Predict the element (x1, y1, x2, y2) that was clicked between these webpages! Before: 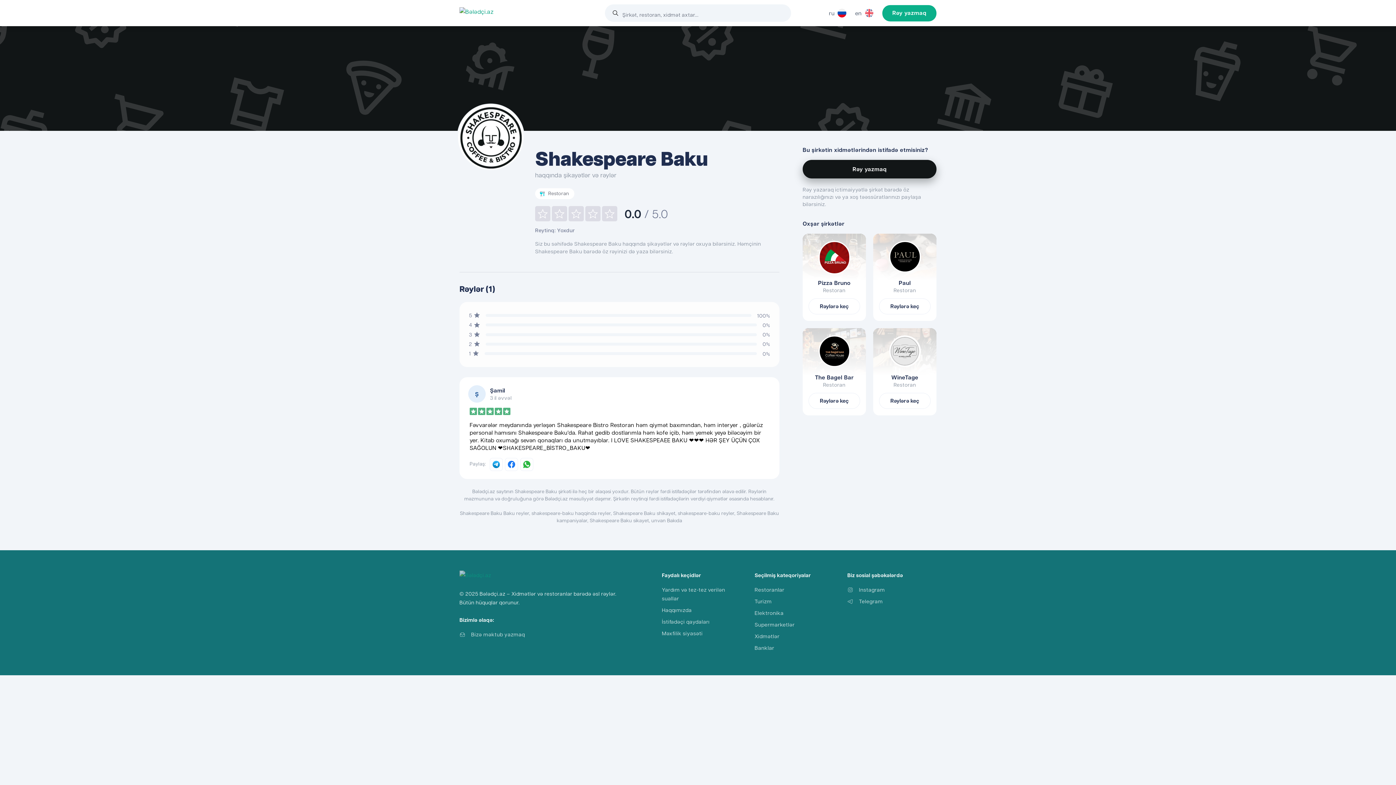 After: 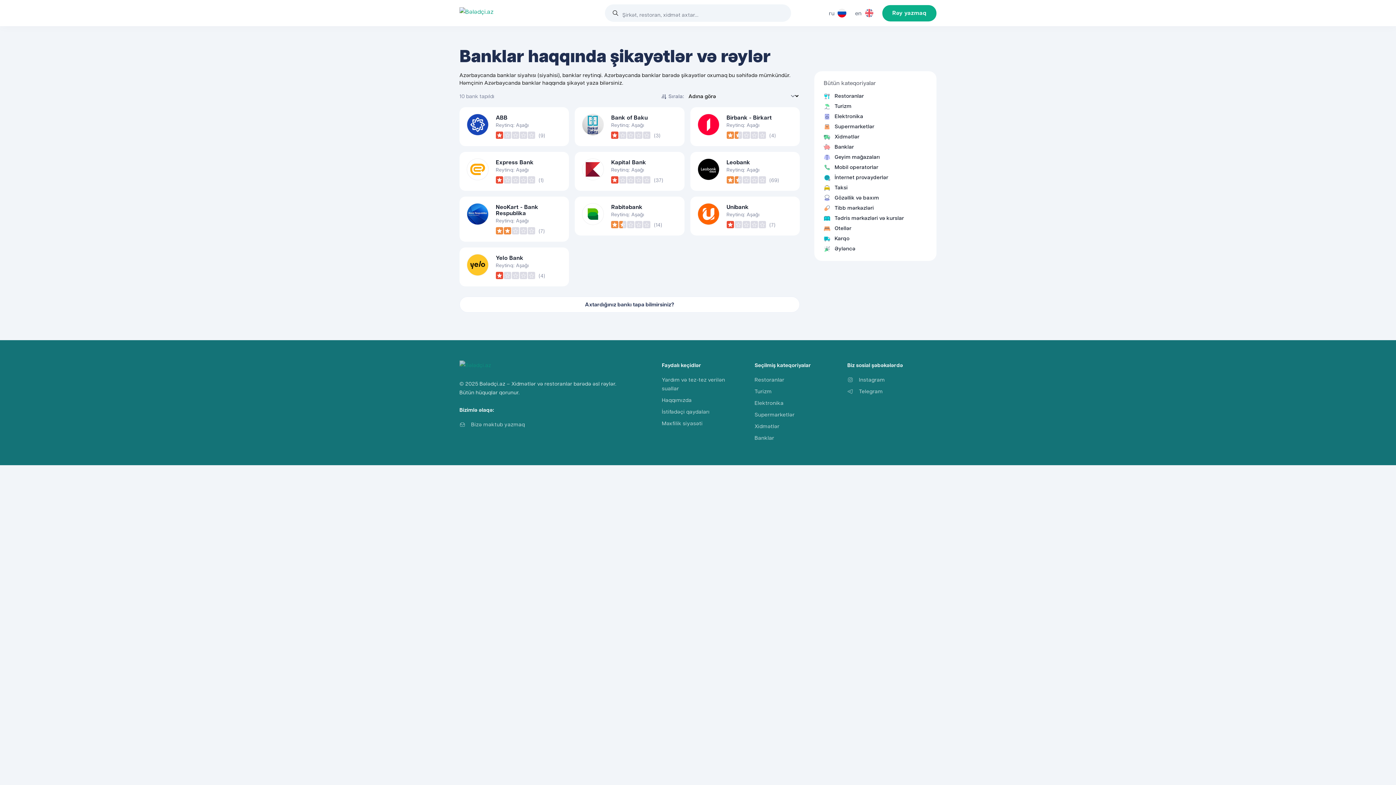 Action: bbox: (754, 643, 774, 652) label: Banklar